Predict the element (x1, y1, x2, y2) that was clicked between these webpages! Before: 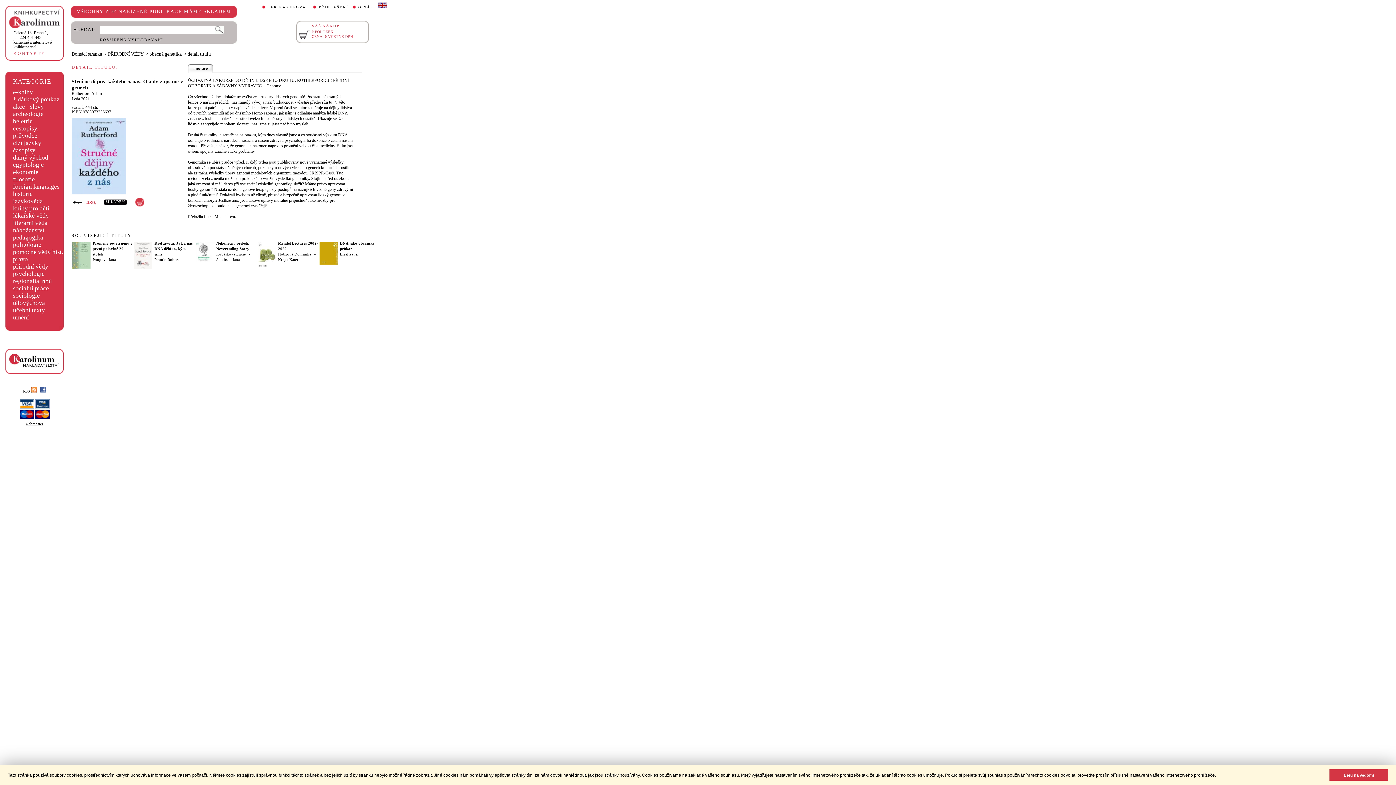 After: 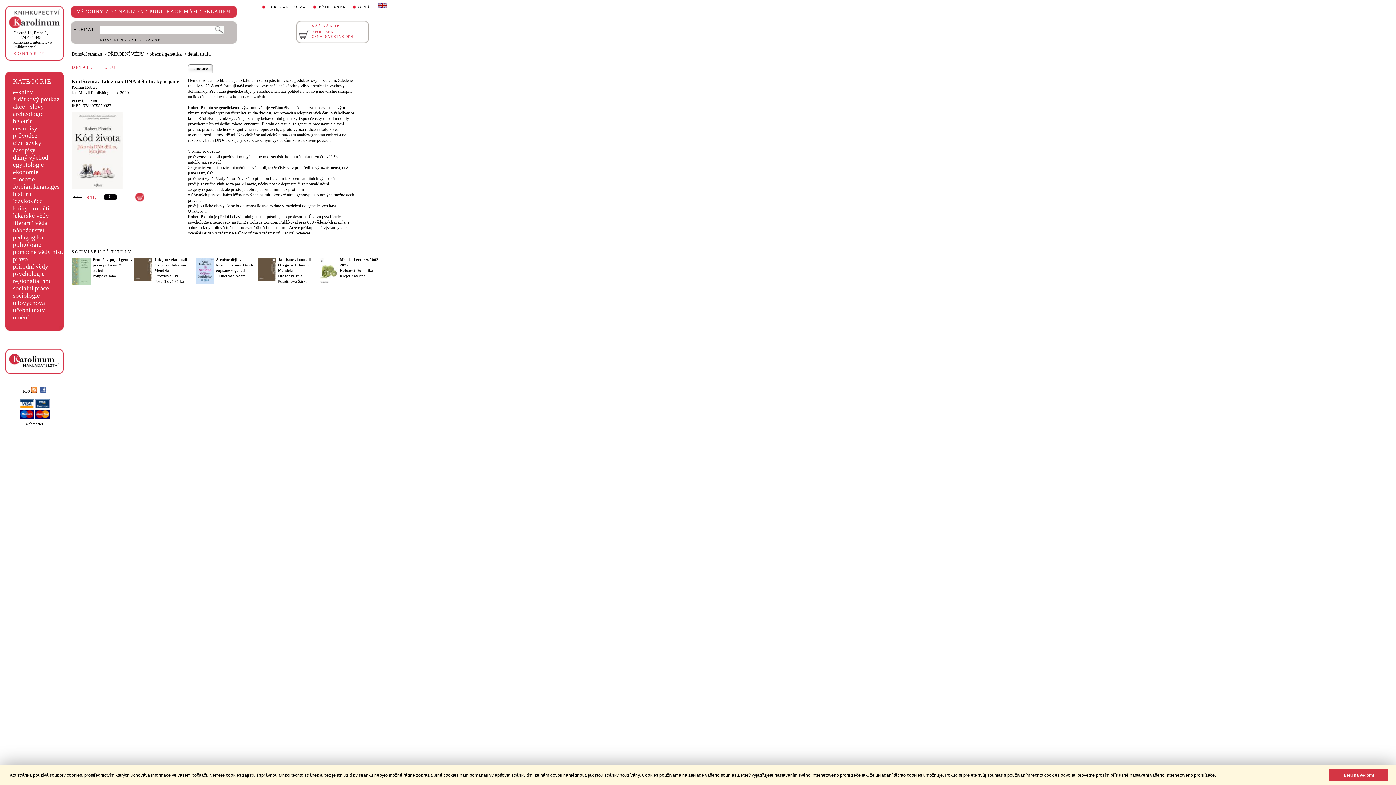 Action: bbox: (154, 241, 192, 256) label: Kód života. Jak z nás DNA dělá to, kým jsme